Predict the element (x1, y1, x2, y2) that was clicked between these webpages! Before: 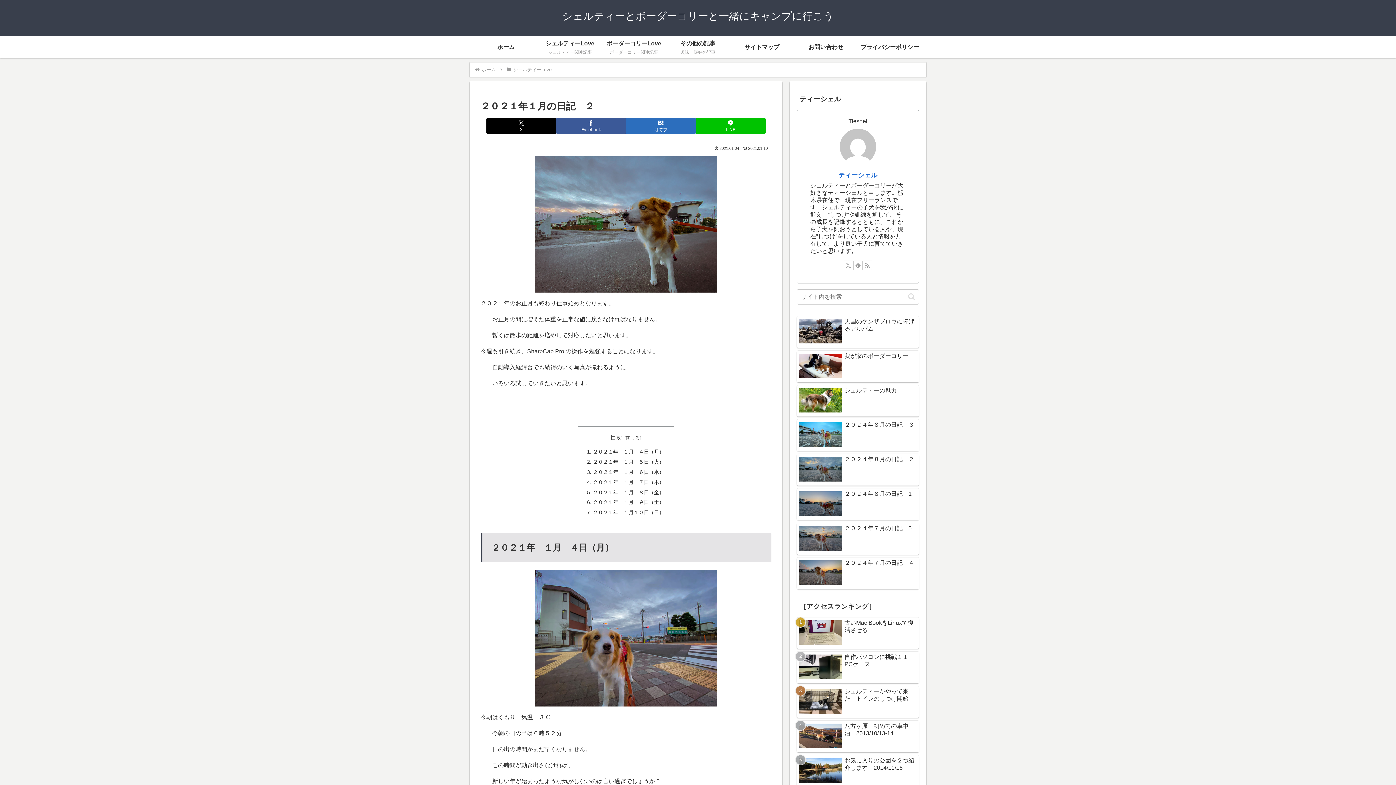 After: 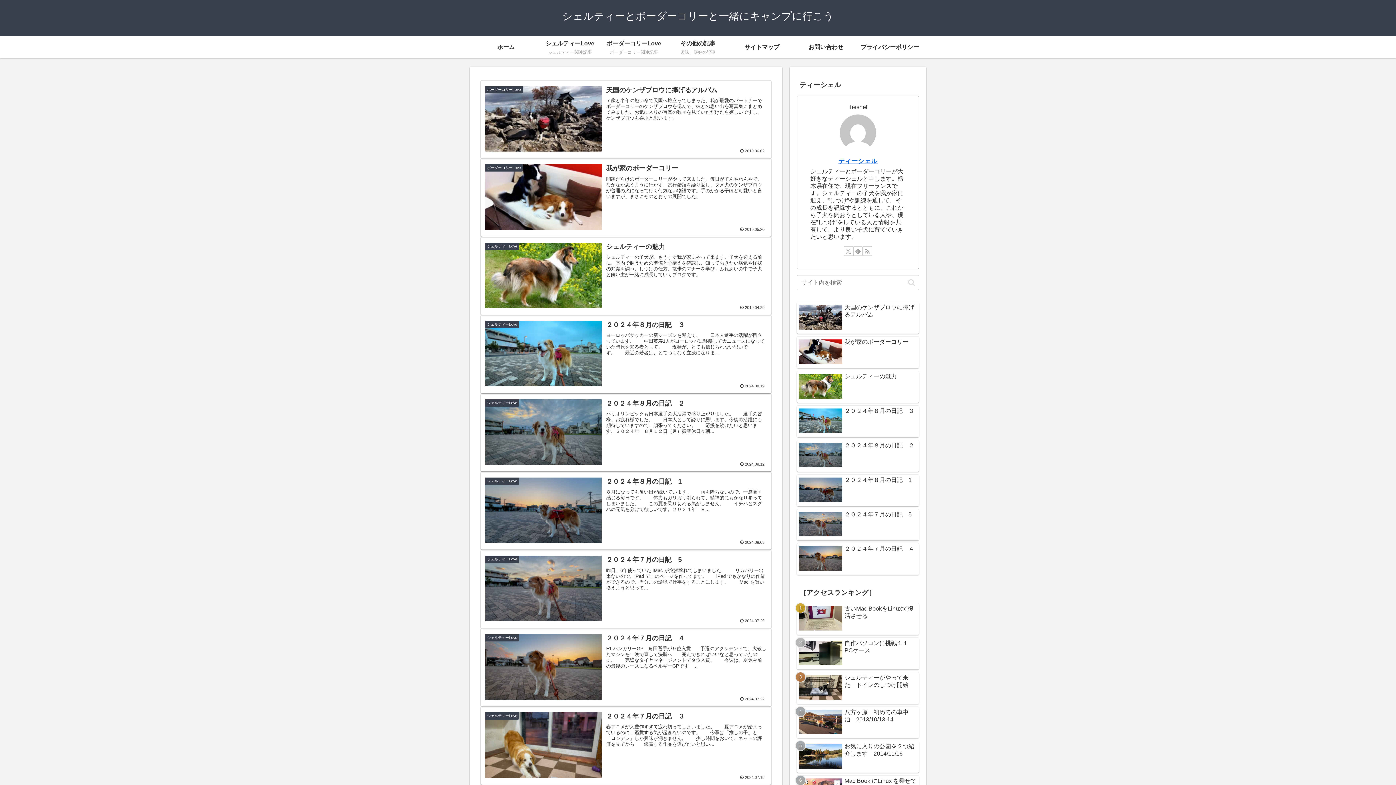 Action: label: ホーム bbox: (480, 66, 496, 72)